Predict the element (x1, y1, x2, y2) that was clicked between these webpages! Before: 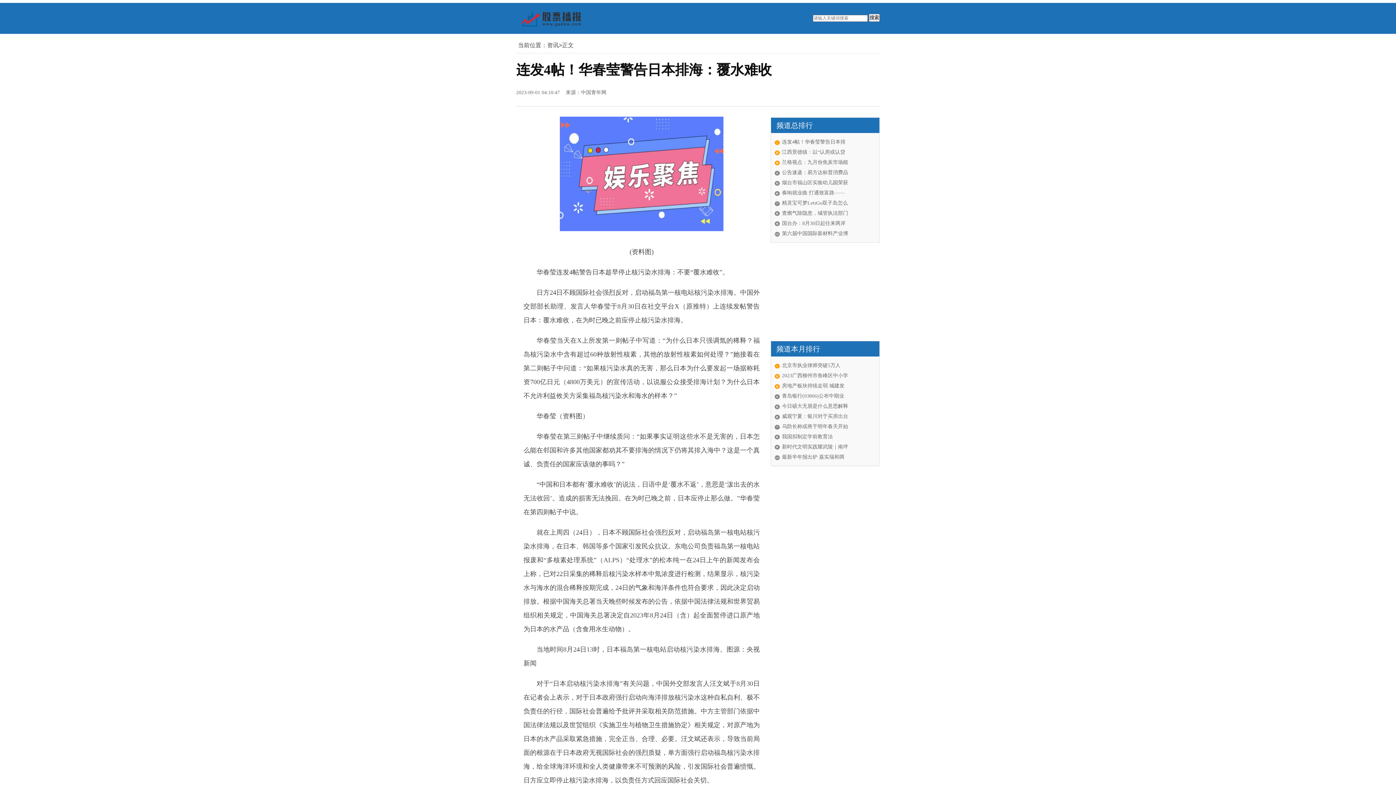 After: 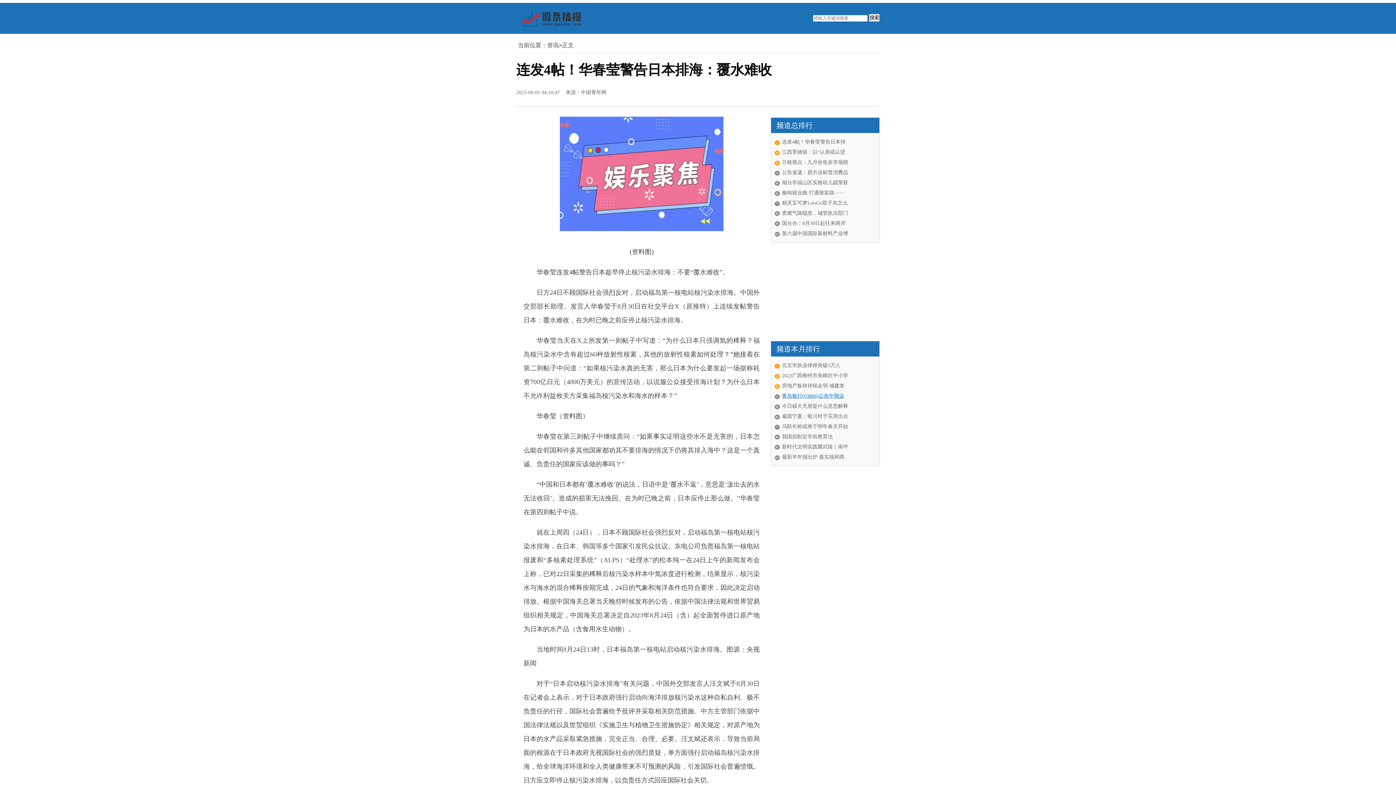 Action: label: 青岛银行(03866)公布中期业 bbox: (782, 393, 844, 398)